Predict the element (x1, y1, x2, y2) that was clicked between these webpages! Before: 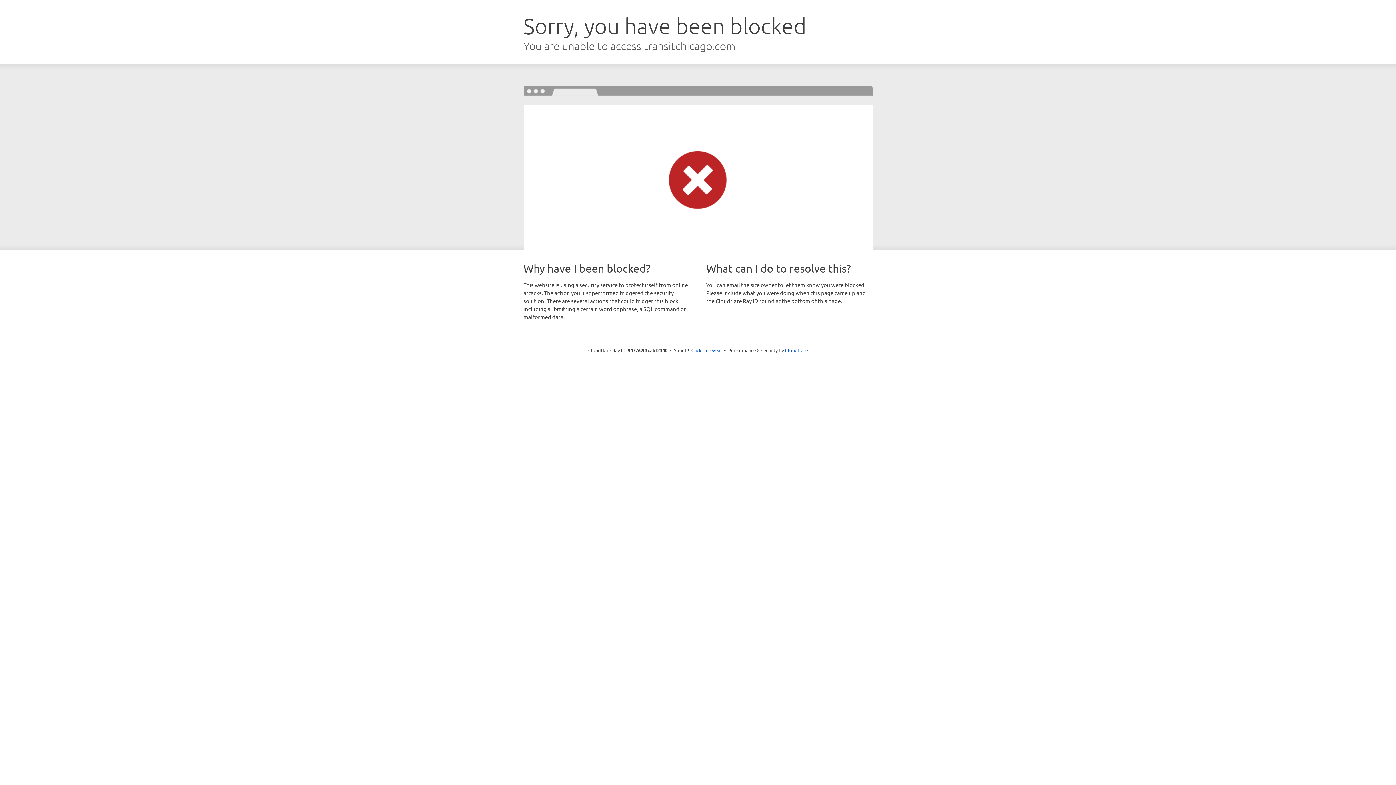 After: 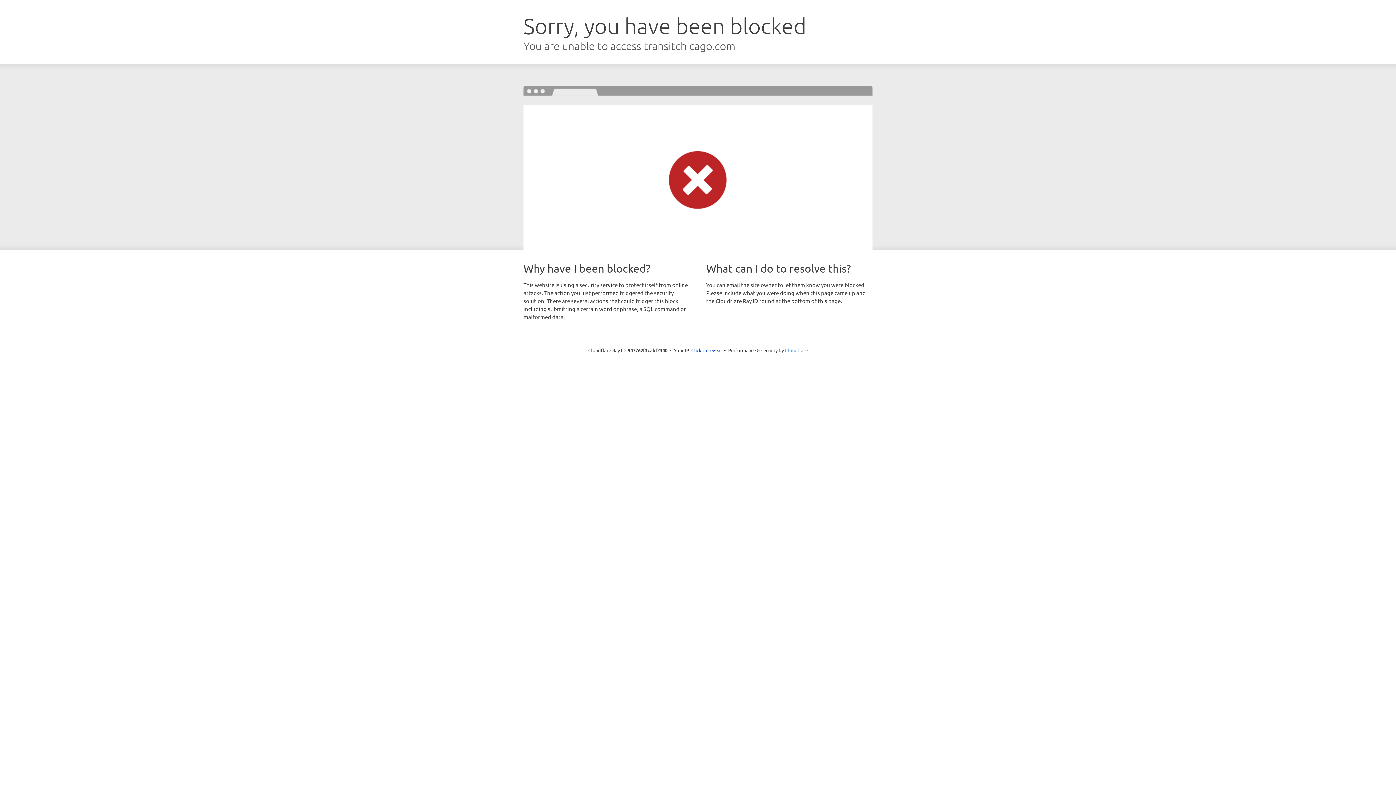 Action: bbox: (785, 347, 808, 353) label: Cloudflare